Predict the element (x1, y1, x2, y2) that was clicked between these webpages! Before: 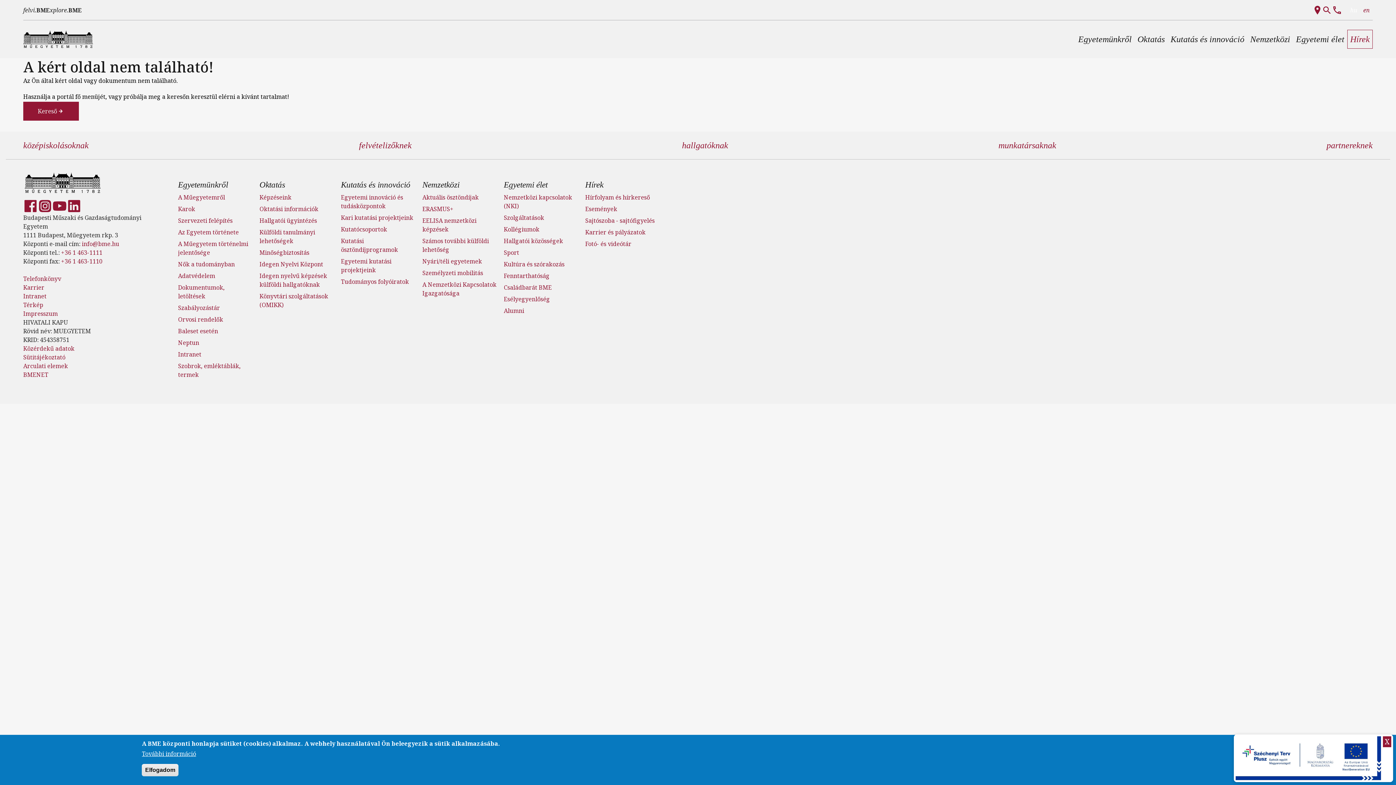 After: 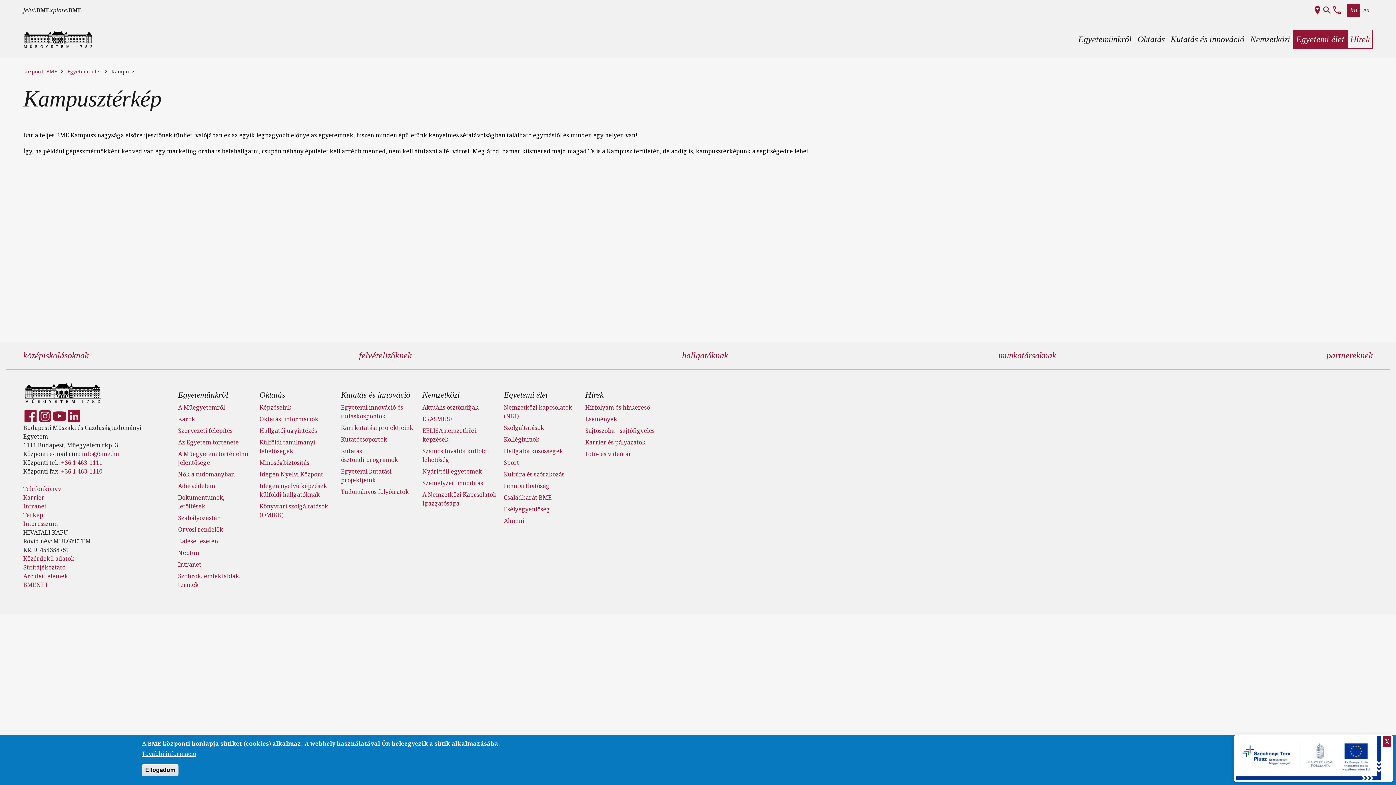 Action: bbox: (23, 301, 43, 309) label: Térkép